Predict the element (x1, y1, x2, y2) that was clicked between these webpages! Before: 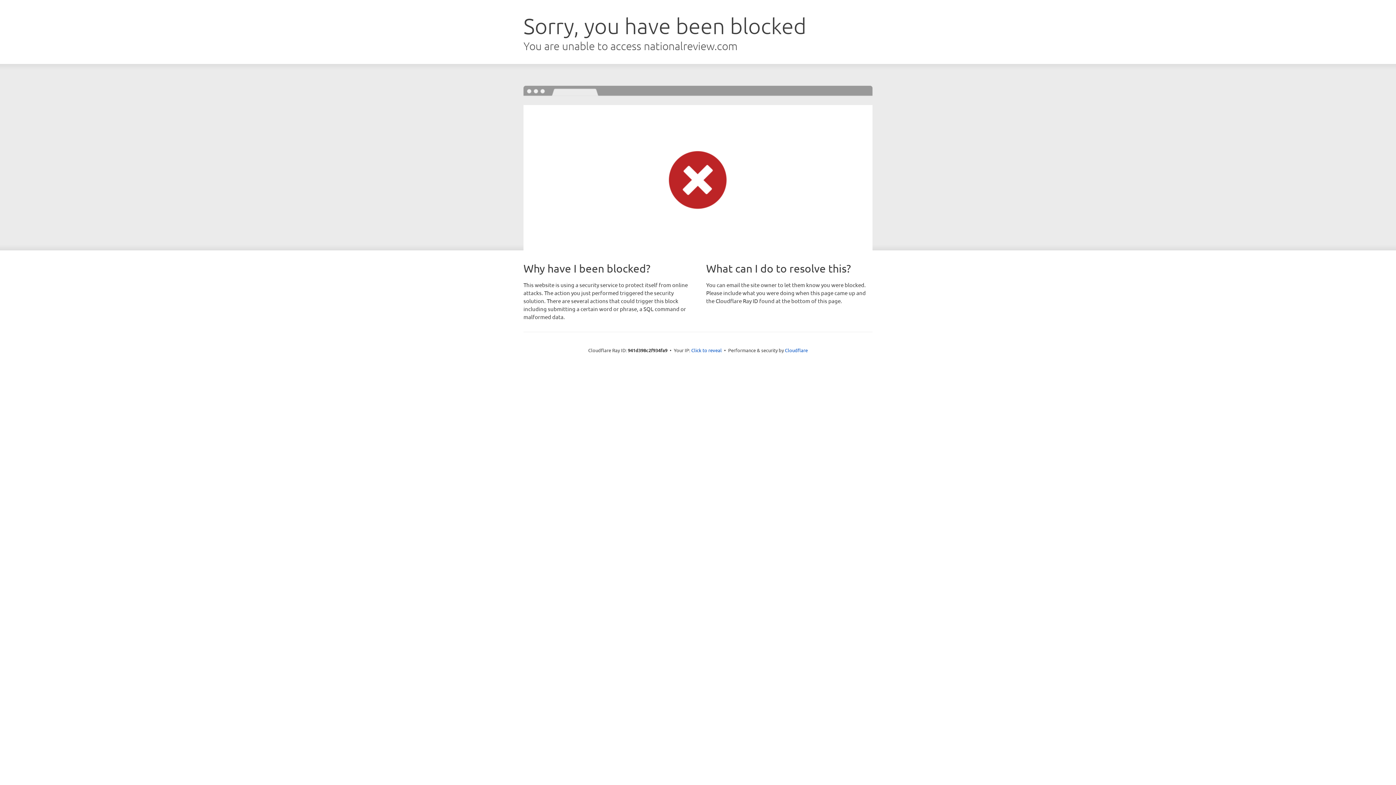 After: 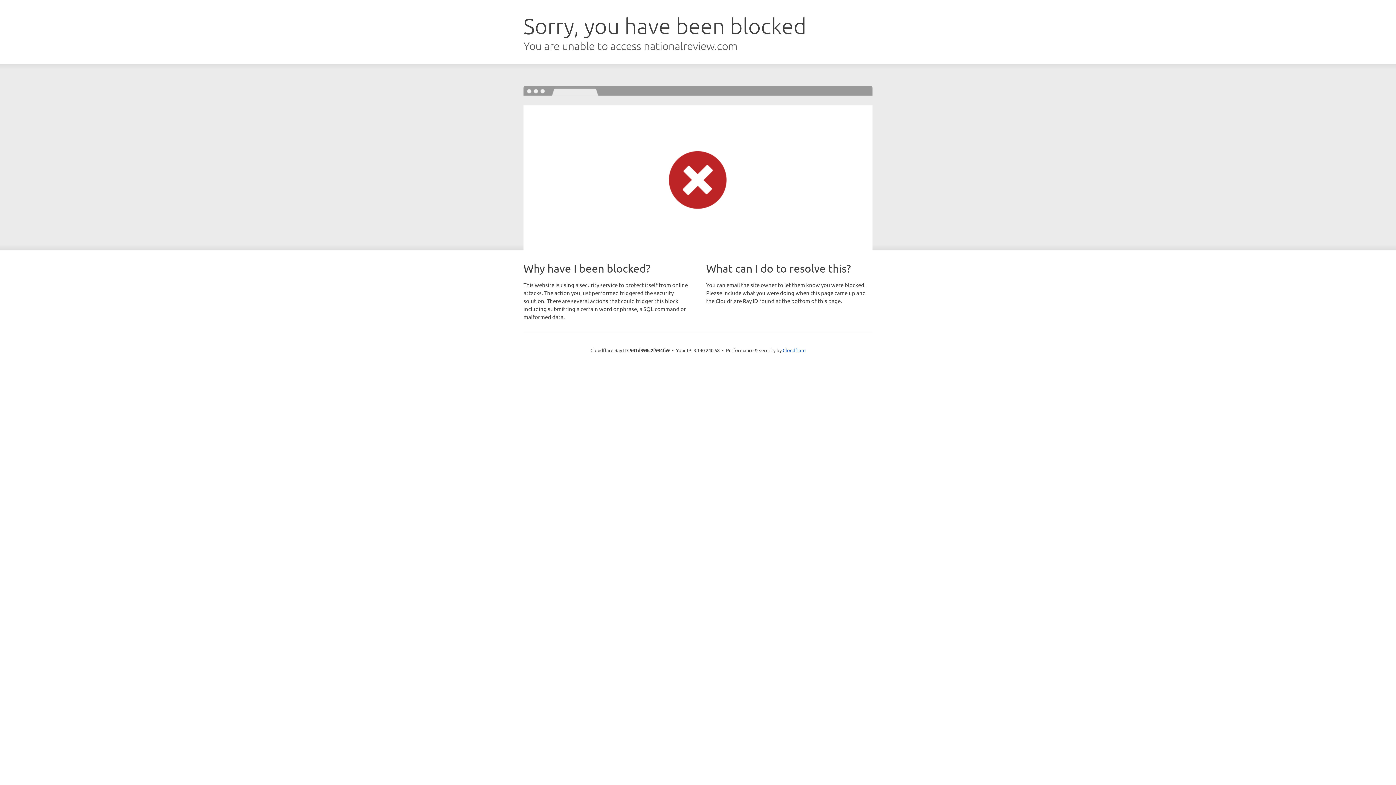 Action: label: Click to reveal bbox: (691, 346, 722, 353)